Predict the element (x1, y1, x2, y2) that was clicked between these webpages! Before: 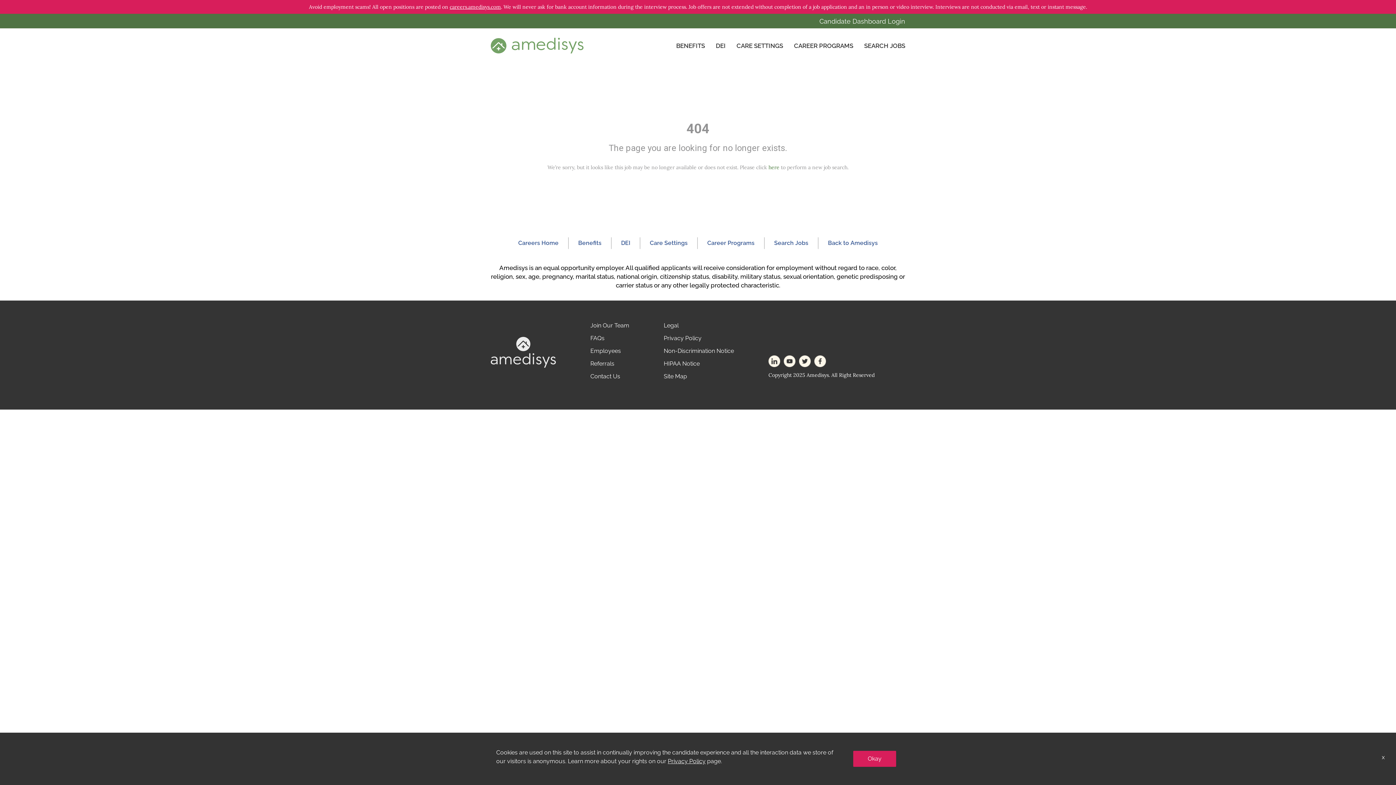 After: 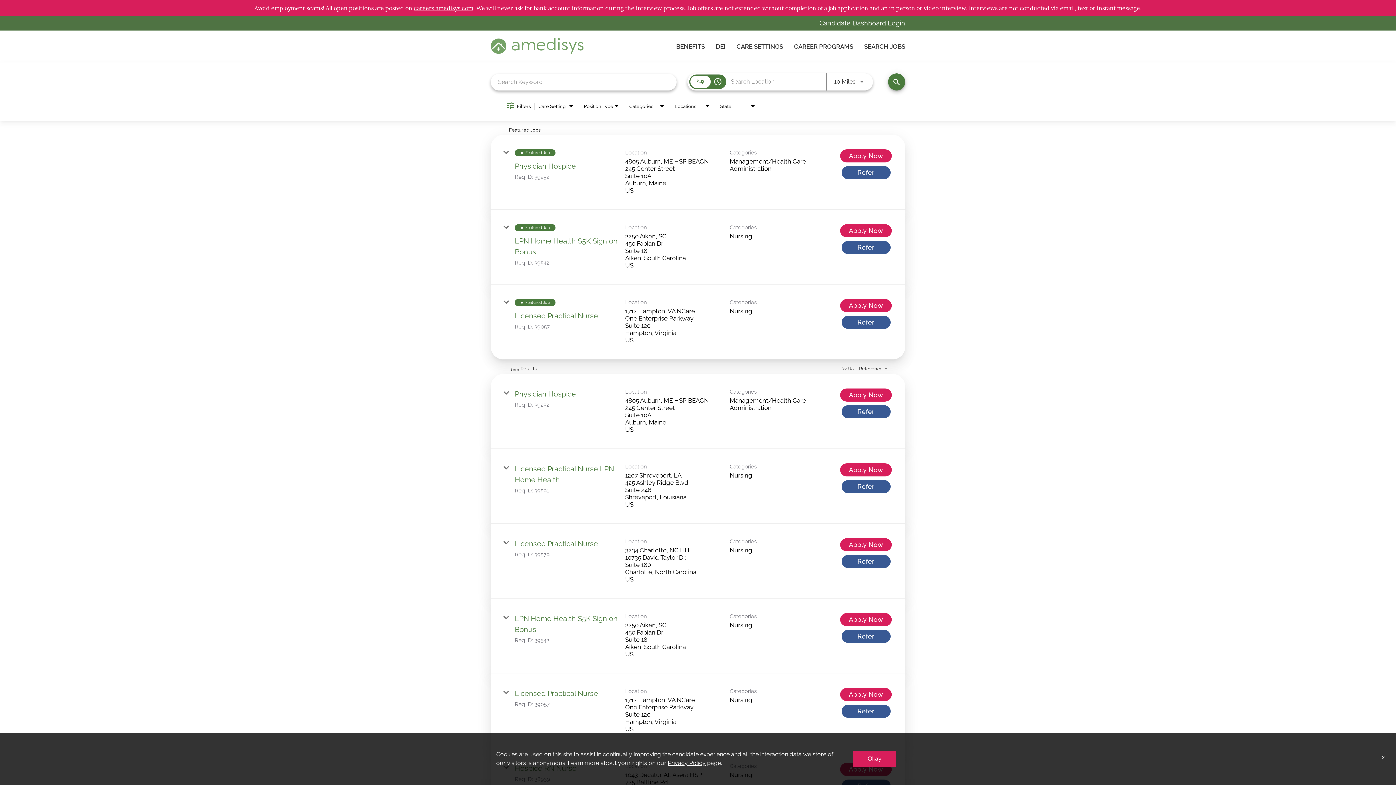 Action: label: SEARCH JOBS bbox: (864, 42, 905, 49)